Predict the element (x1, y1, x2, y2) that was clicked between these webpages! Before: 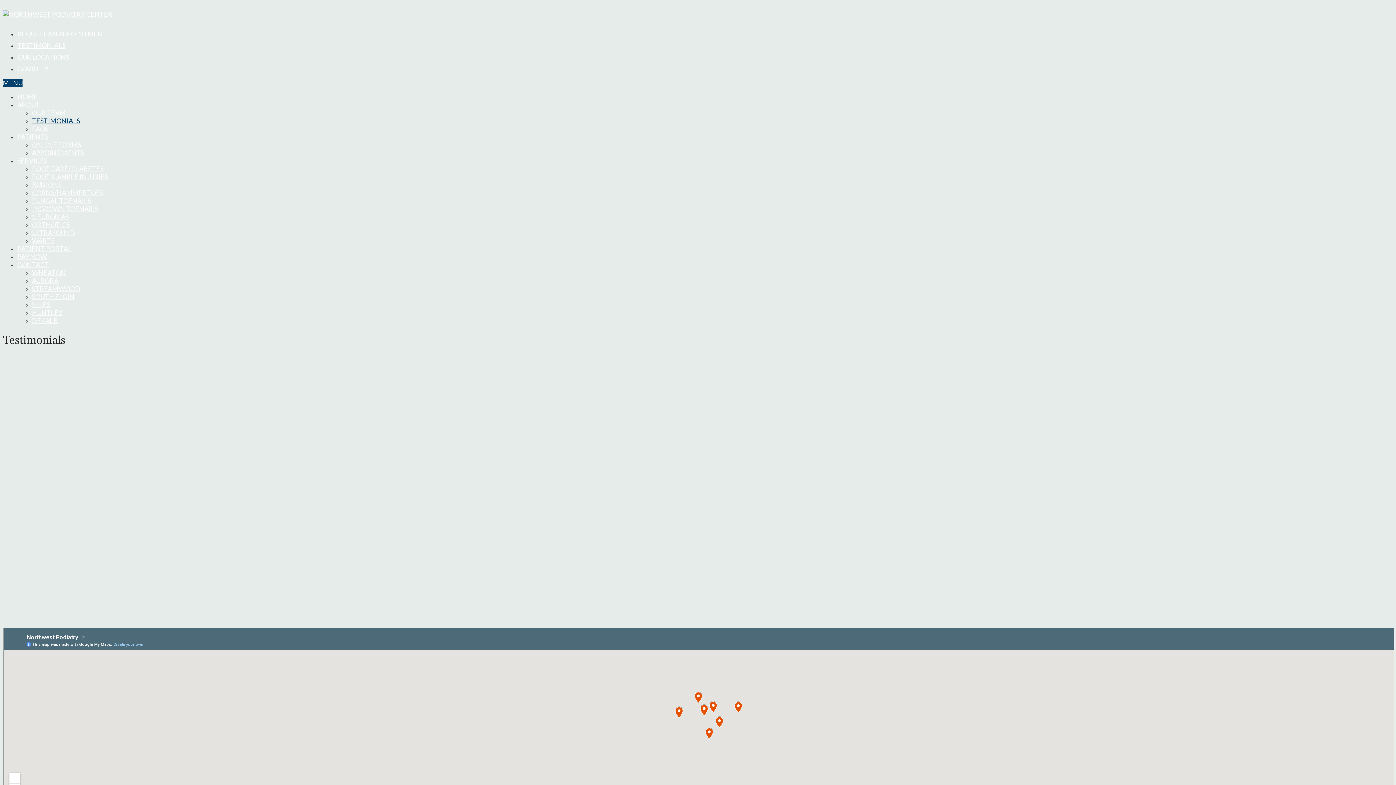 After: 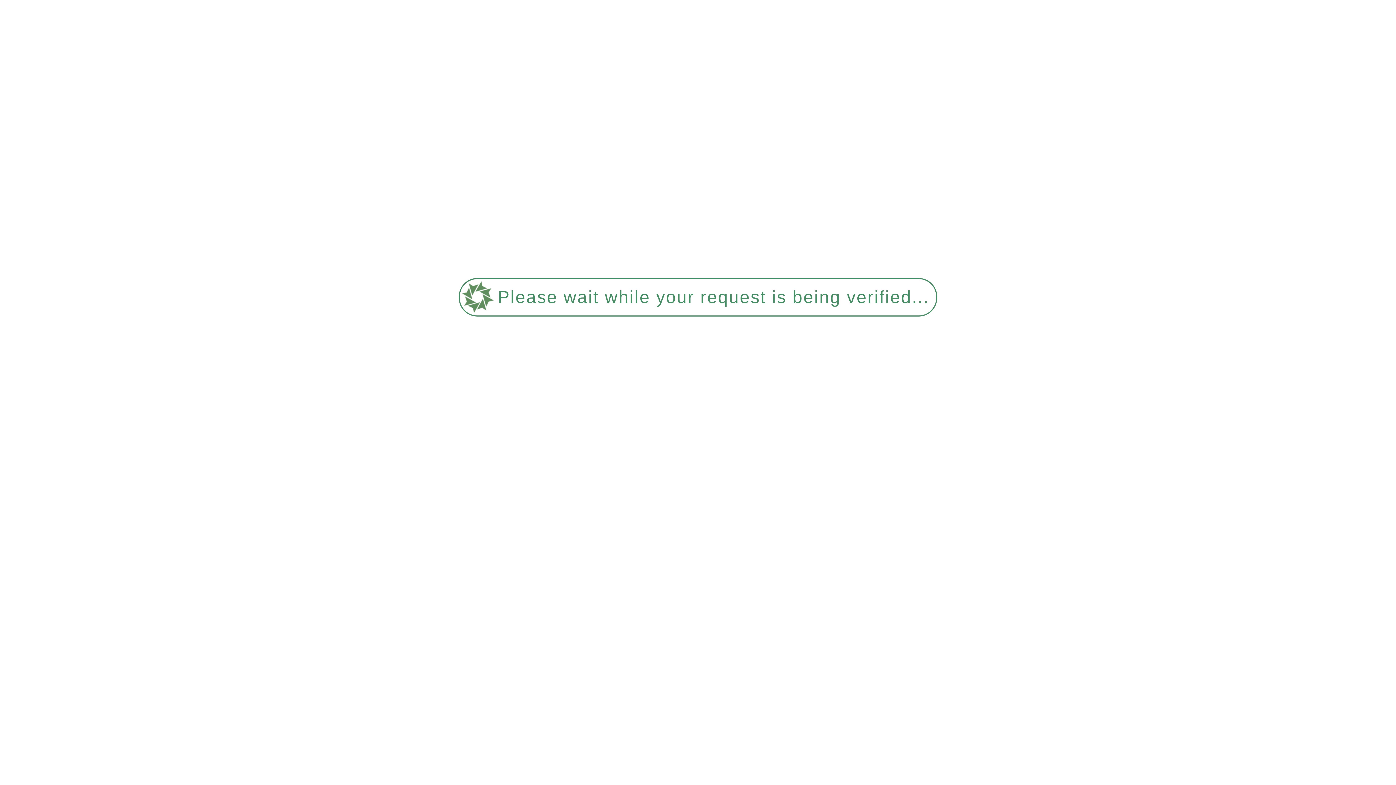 Action: label: BUNIONS bbox: (32, 180, 61, 188)